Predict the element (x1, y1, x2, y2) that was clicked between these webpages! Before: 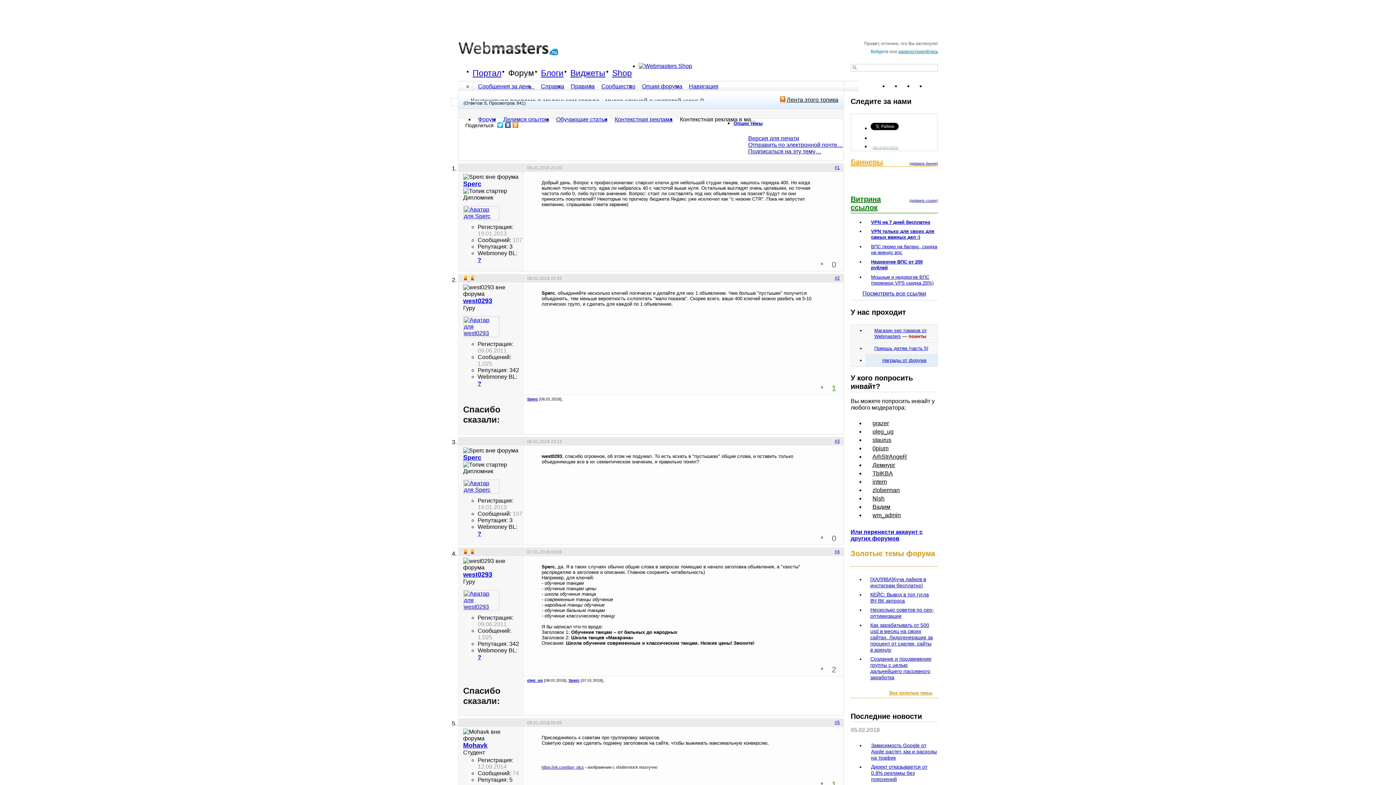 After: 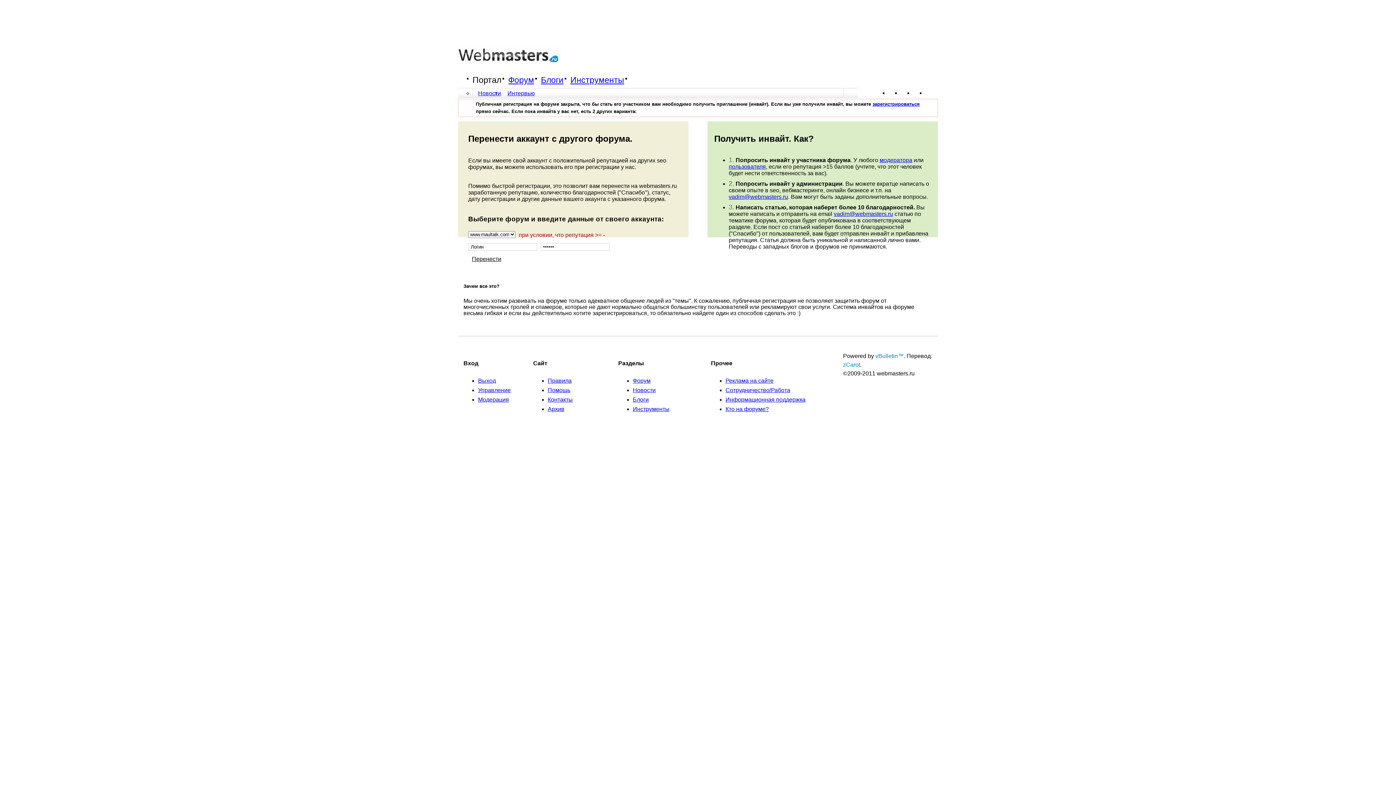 Action: bbox: (850, 528, 922, 541) label: Или перенести аккаунт с других форумов